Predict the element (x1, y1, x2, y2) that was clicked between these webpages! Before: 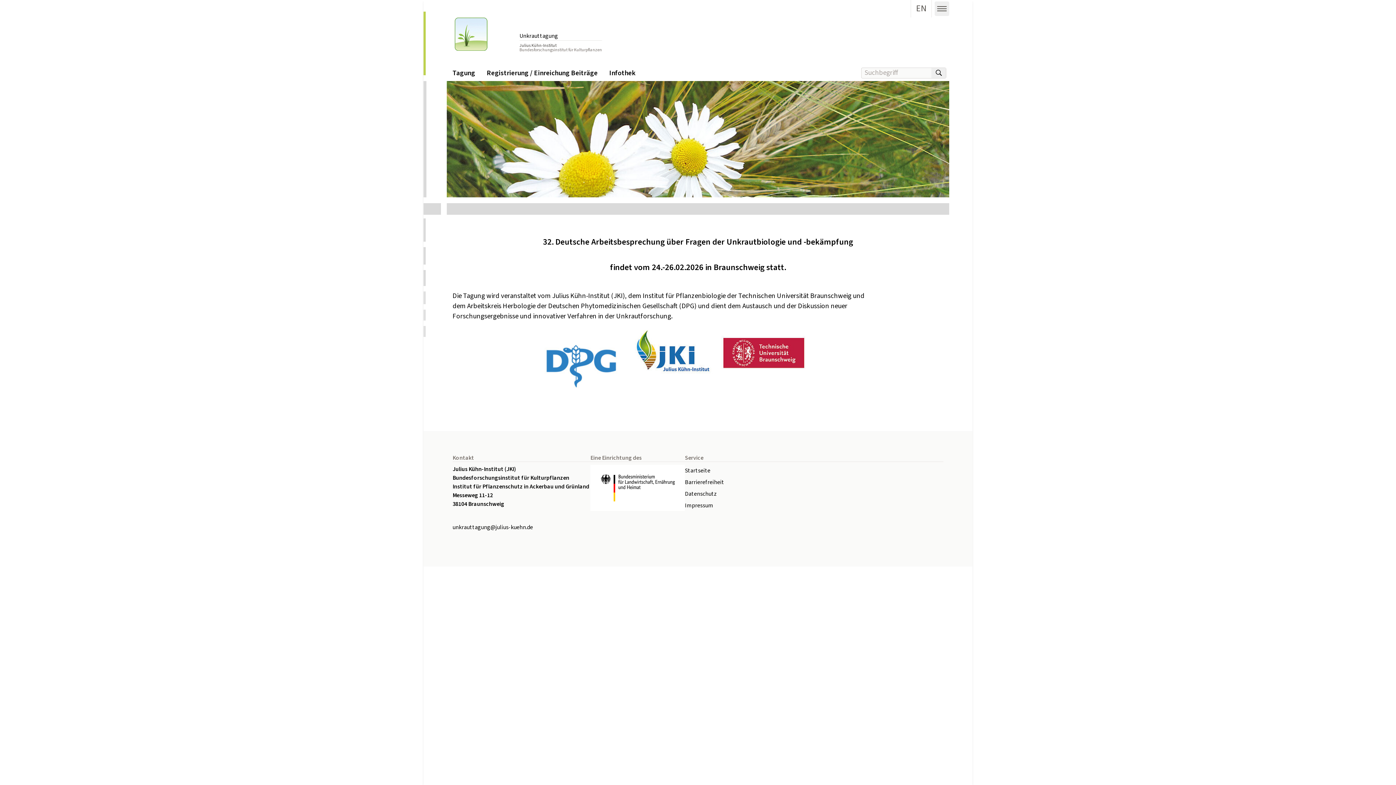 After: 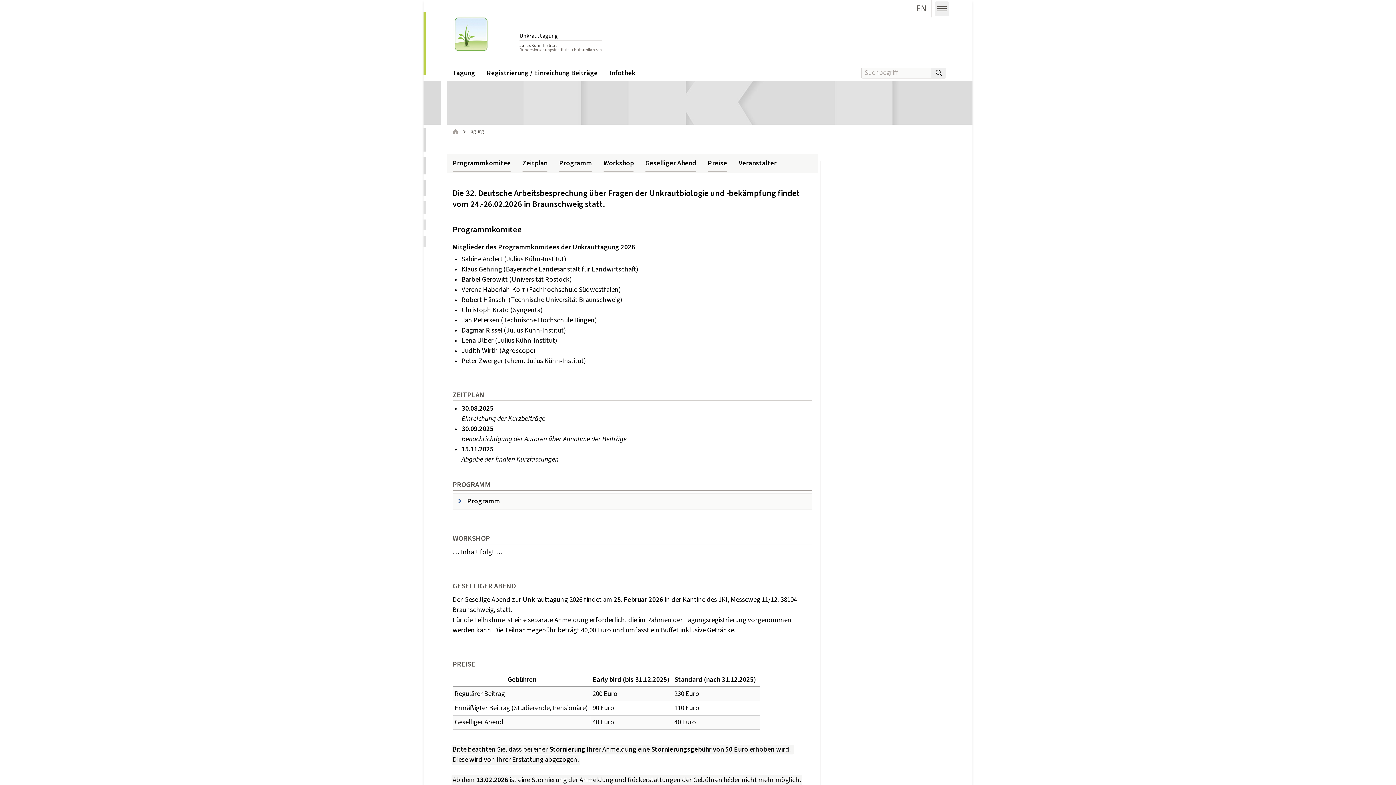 Action: label: Tagung bbox: (446, 65, 481, 80)